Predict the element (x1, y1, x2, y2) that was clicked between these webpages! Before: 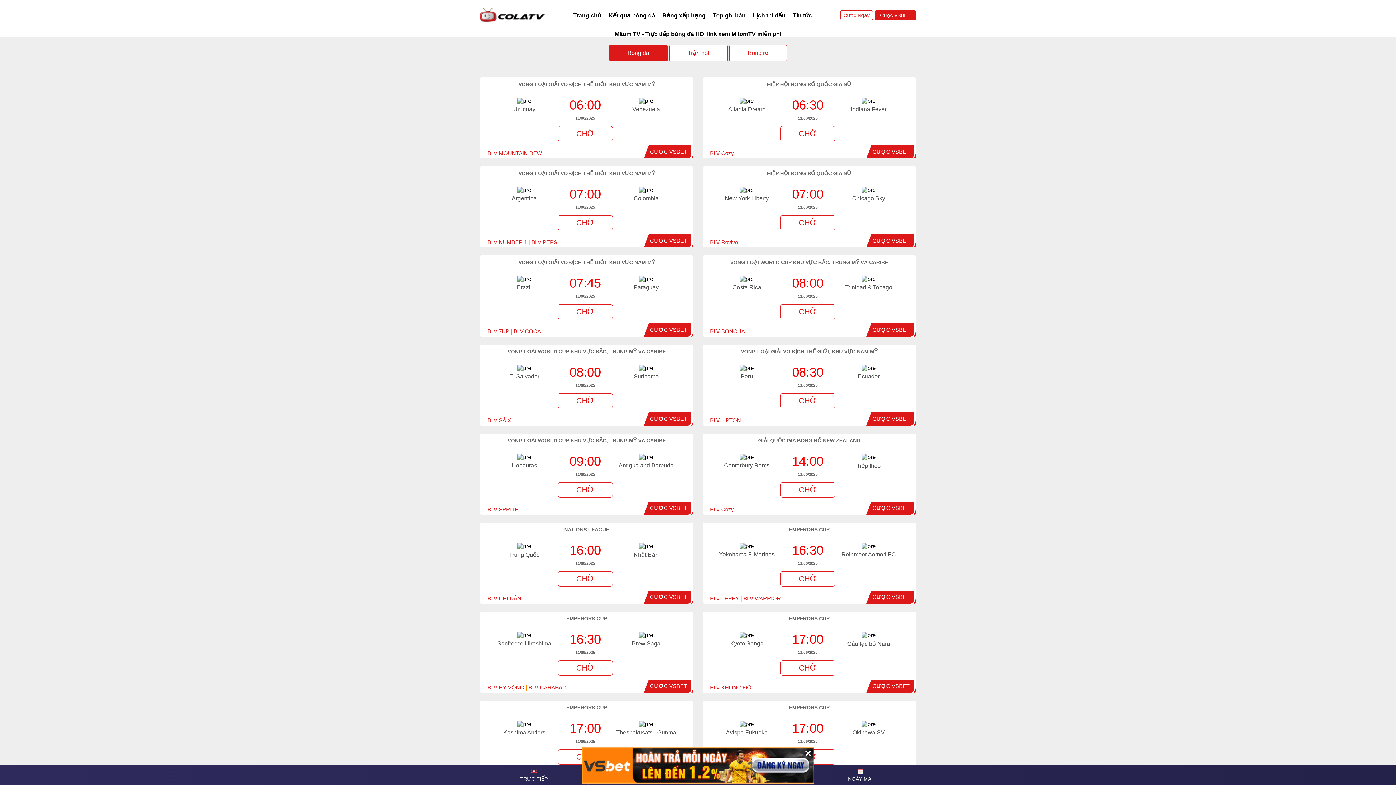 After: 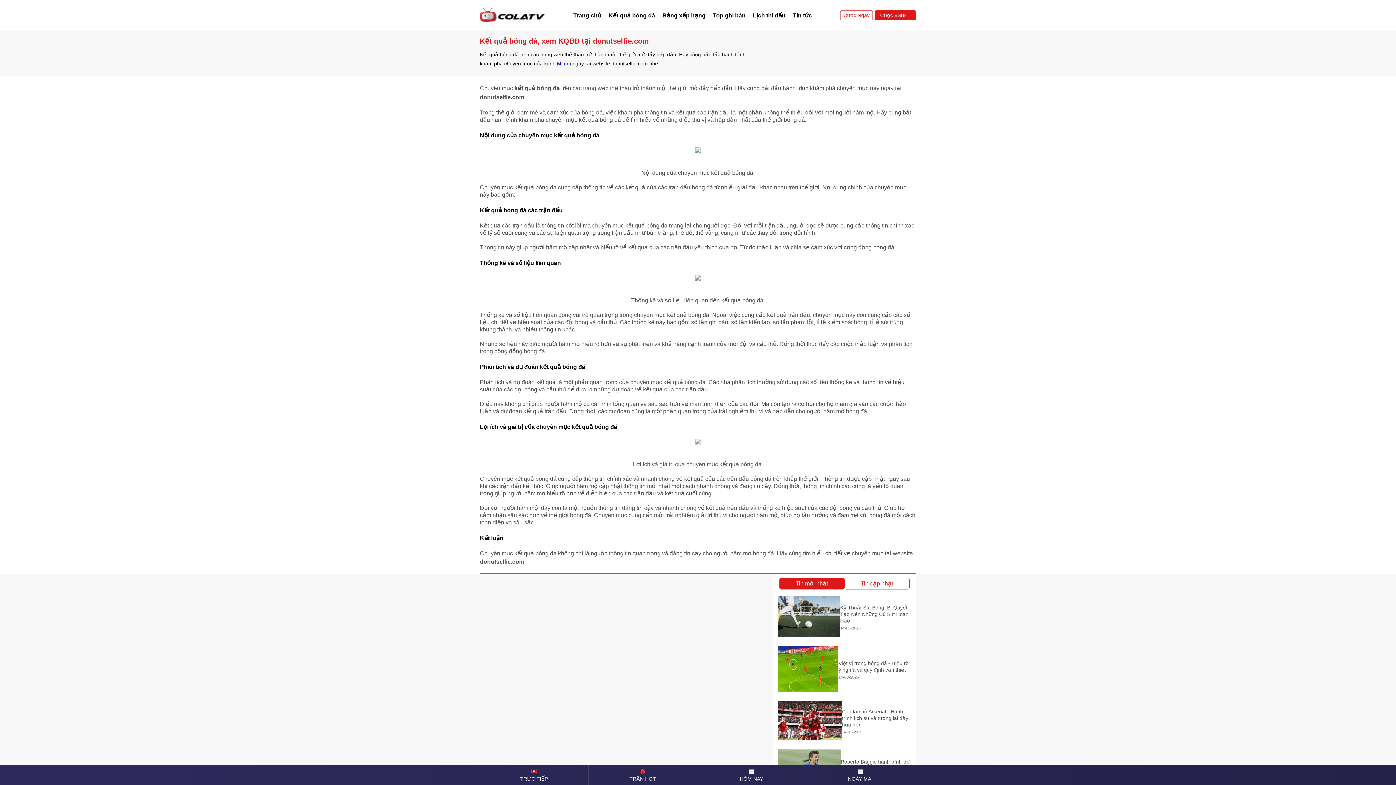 Action: bbox: (605, 9, 658, 21) label: Kết quả bóng đá